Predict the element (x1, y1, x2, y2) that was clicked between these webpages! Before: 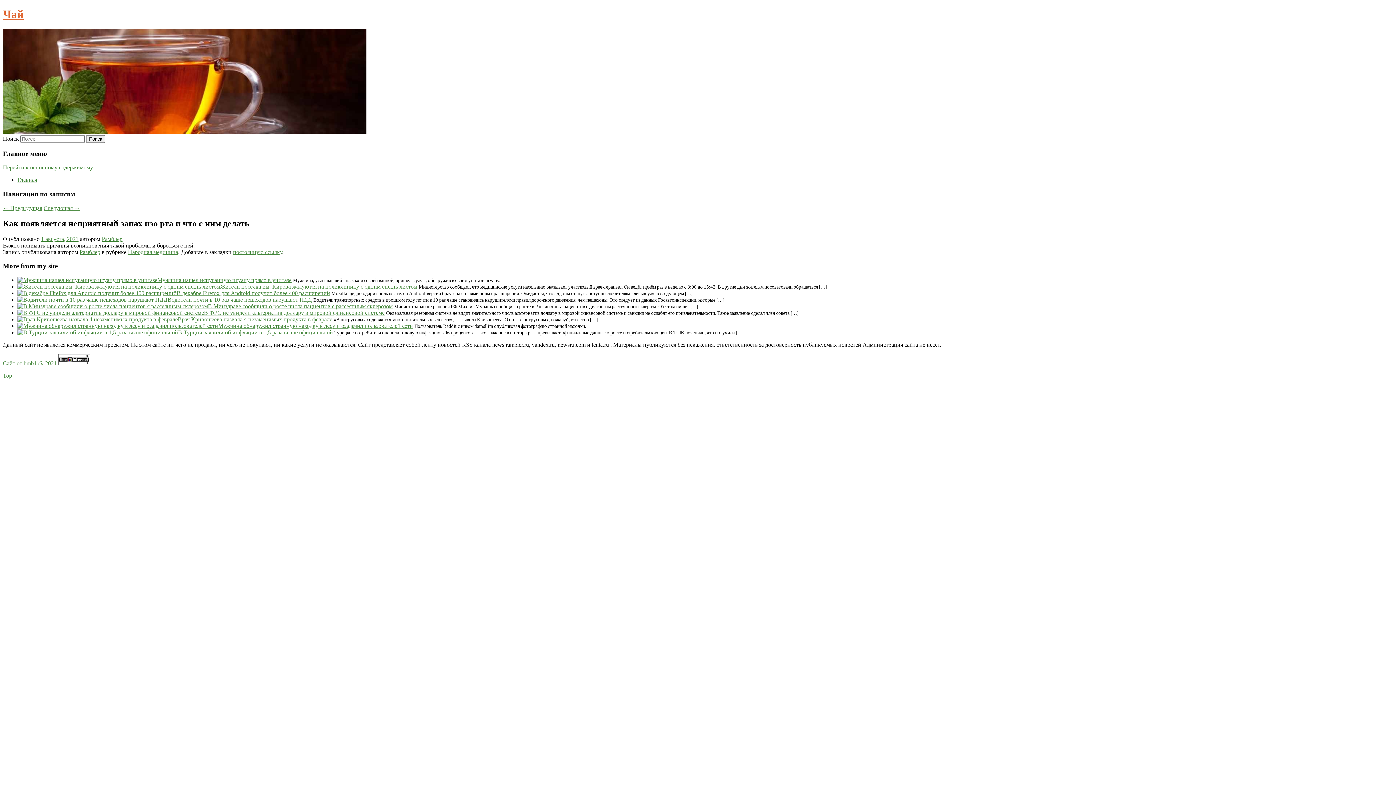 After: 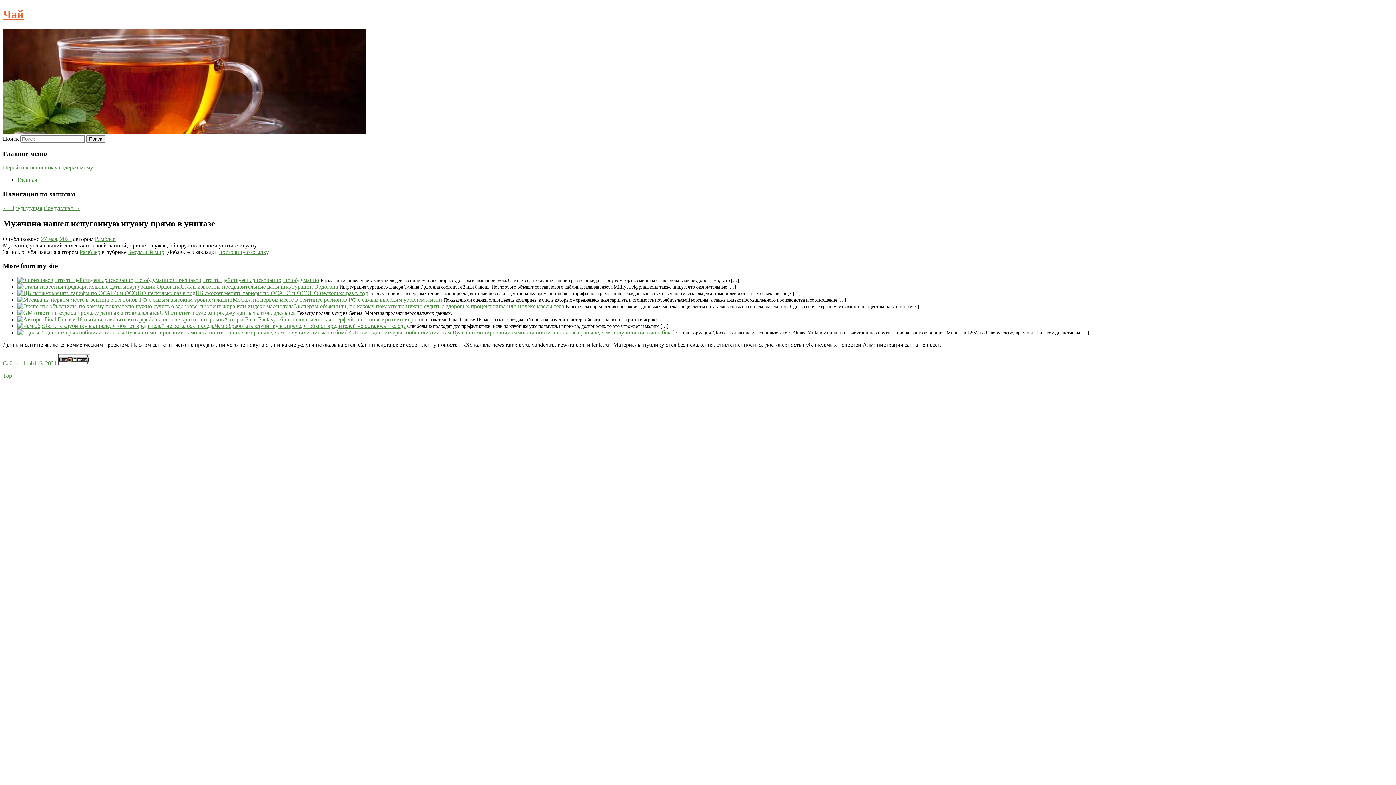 Action: bbox: (17, 277, 157, 283)